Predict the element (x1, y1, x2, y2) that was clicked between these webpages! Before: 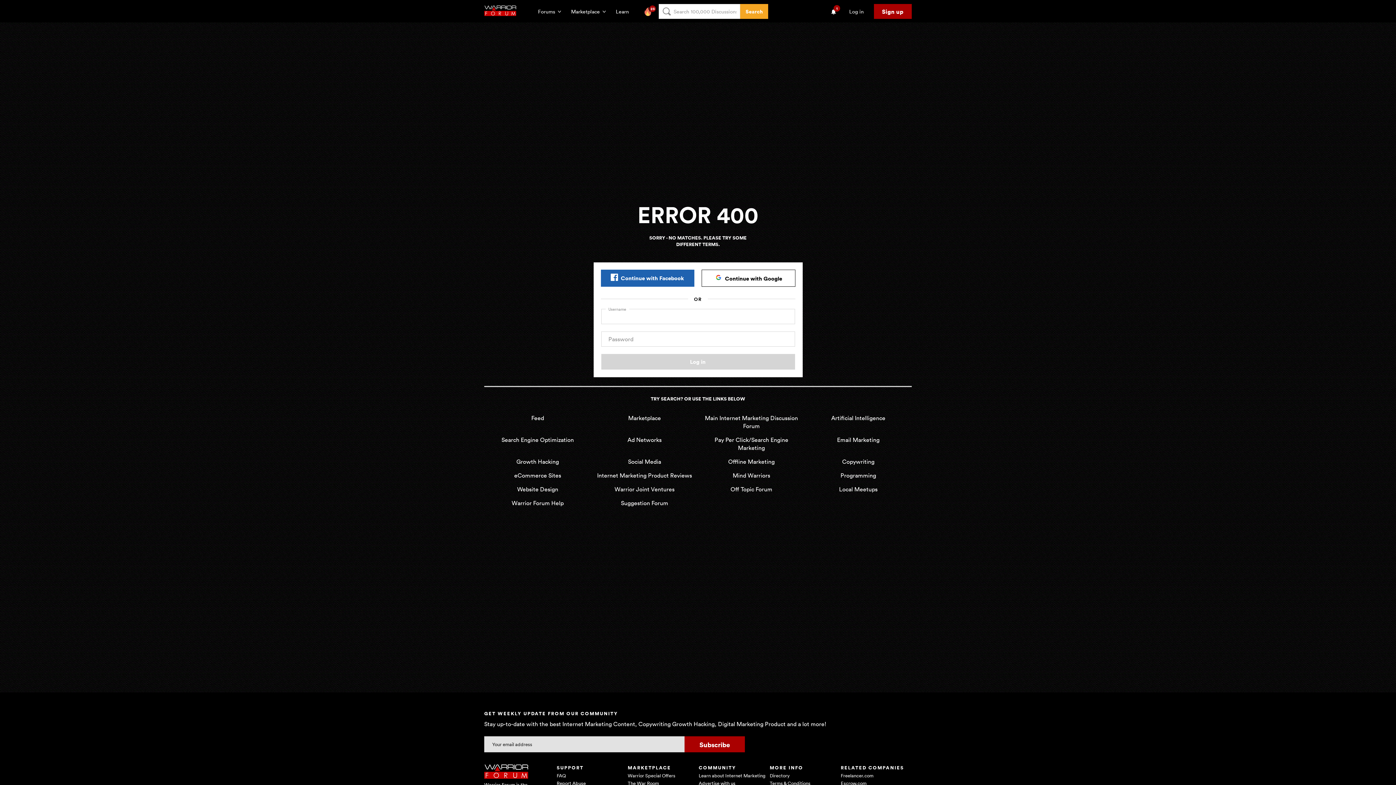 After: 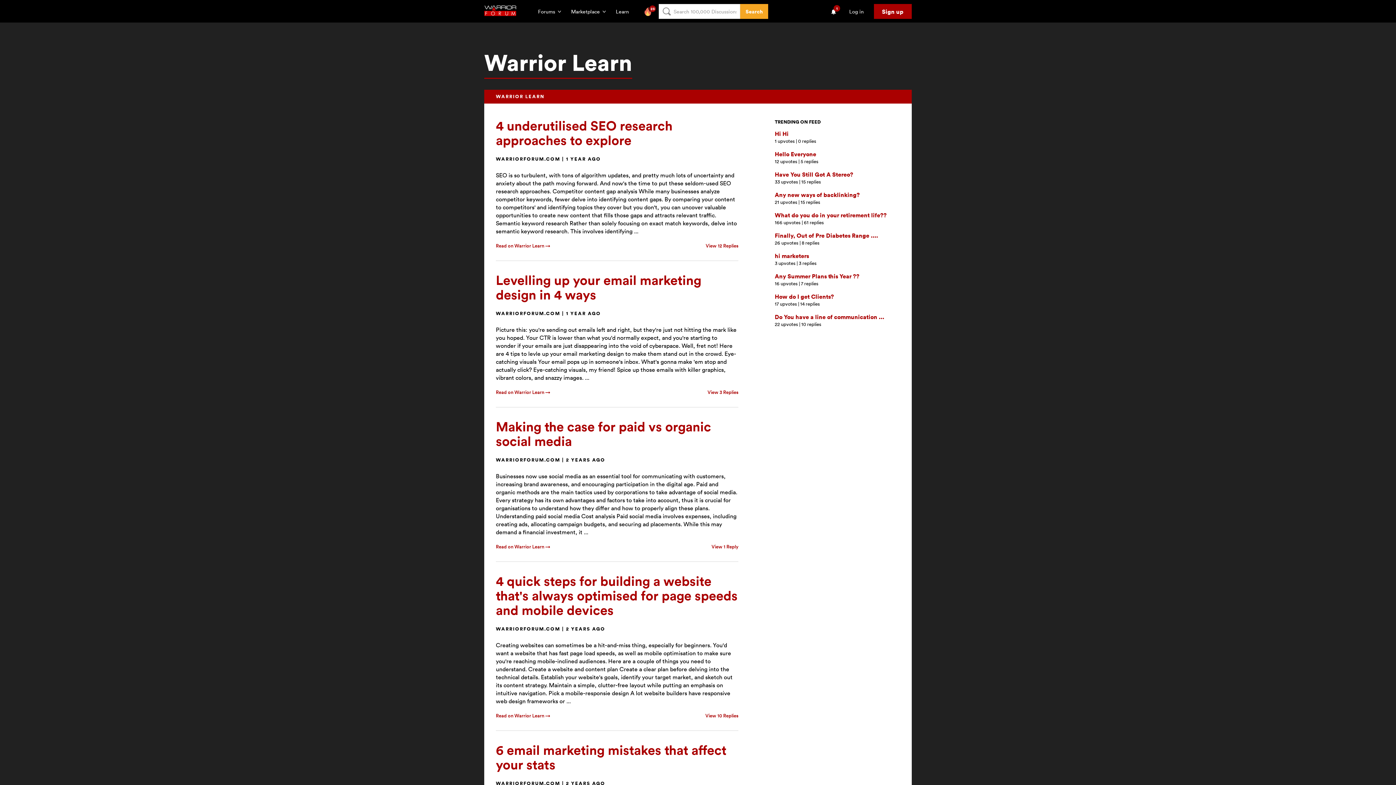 Action: bbox: (612, 4, 637, 18) label: Learn   